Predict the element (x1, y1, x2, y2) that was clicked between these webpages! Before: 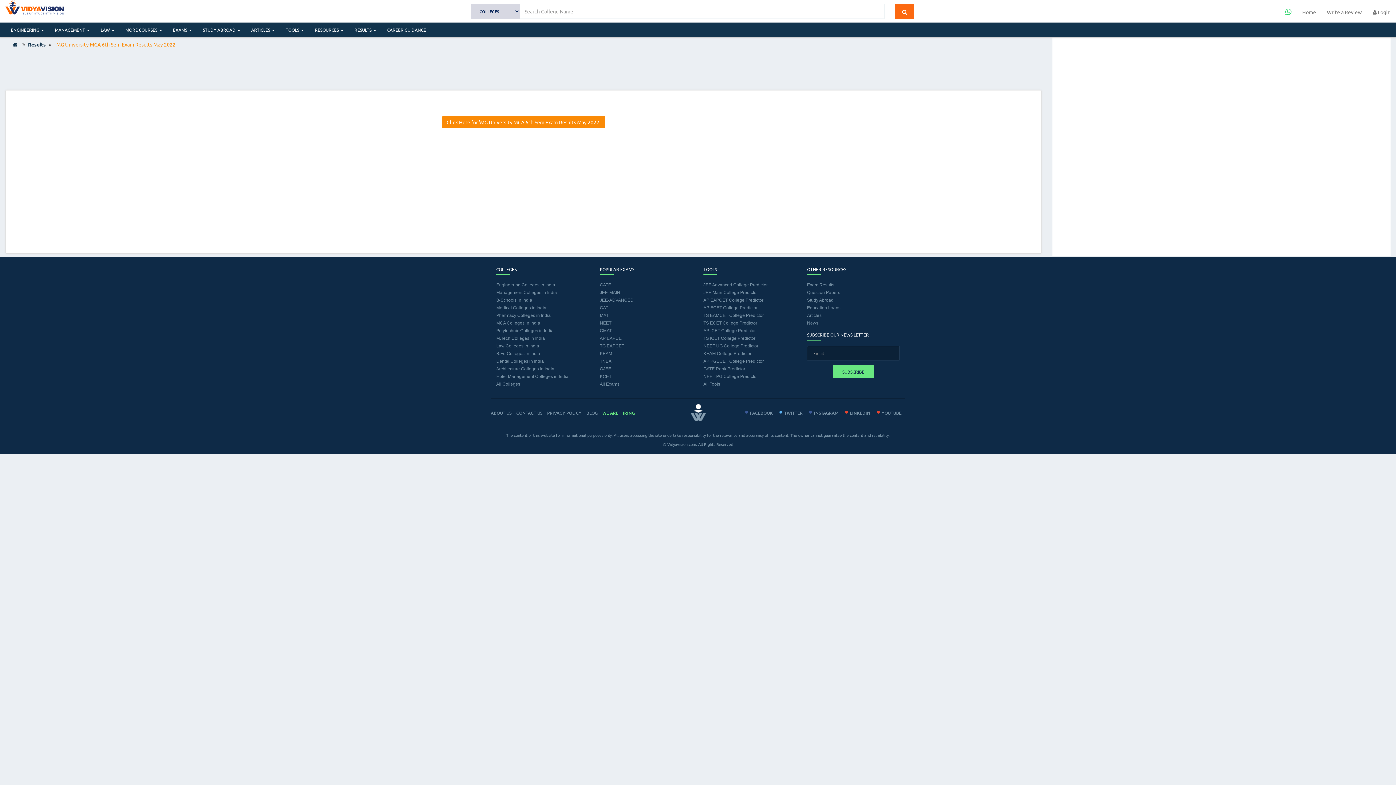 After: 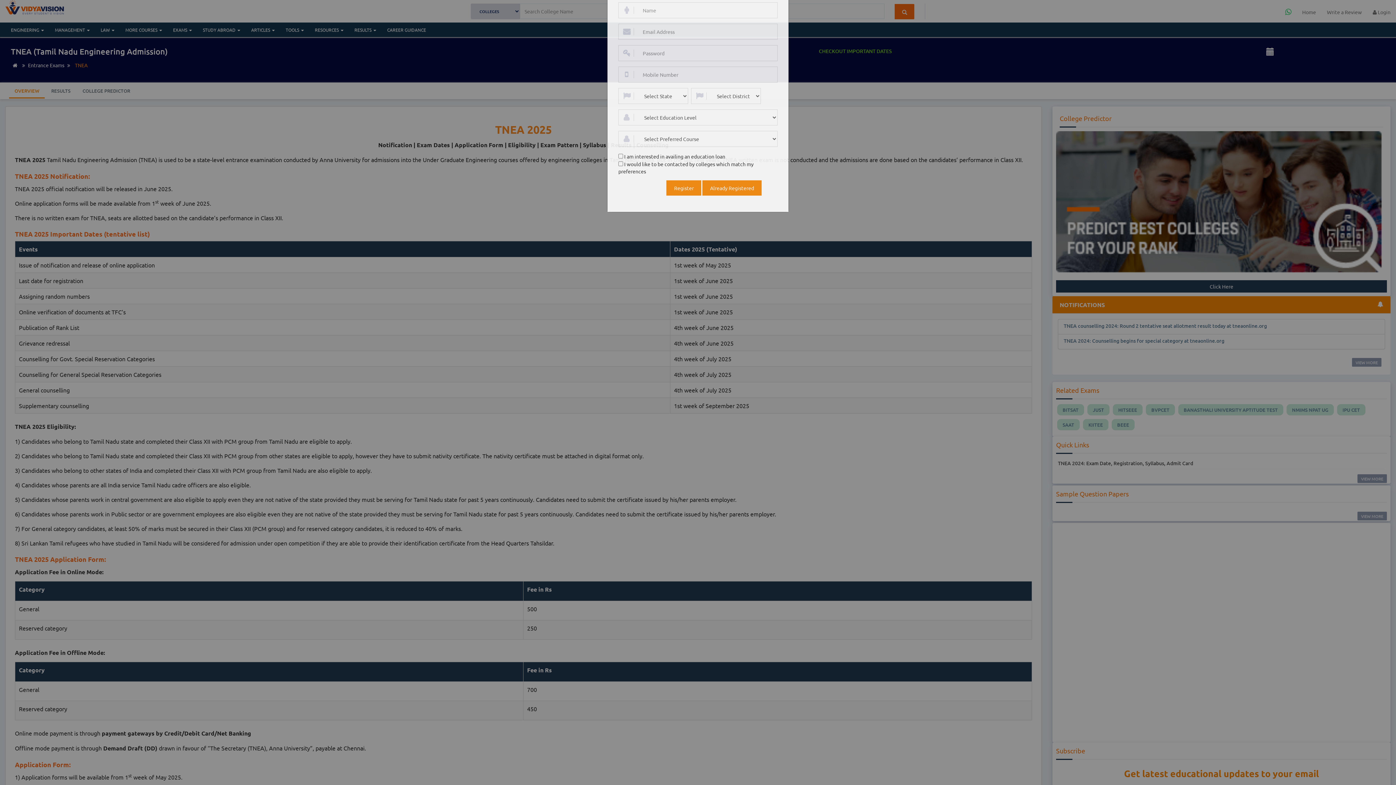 Action: label: TNEA bbox: (600, 358, 611, 364)